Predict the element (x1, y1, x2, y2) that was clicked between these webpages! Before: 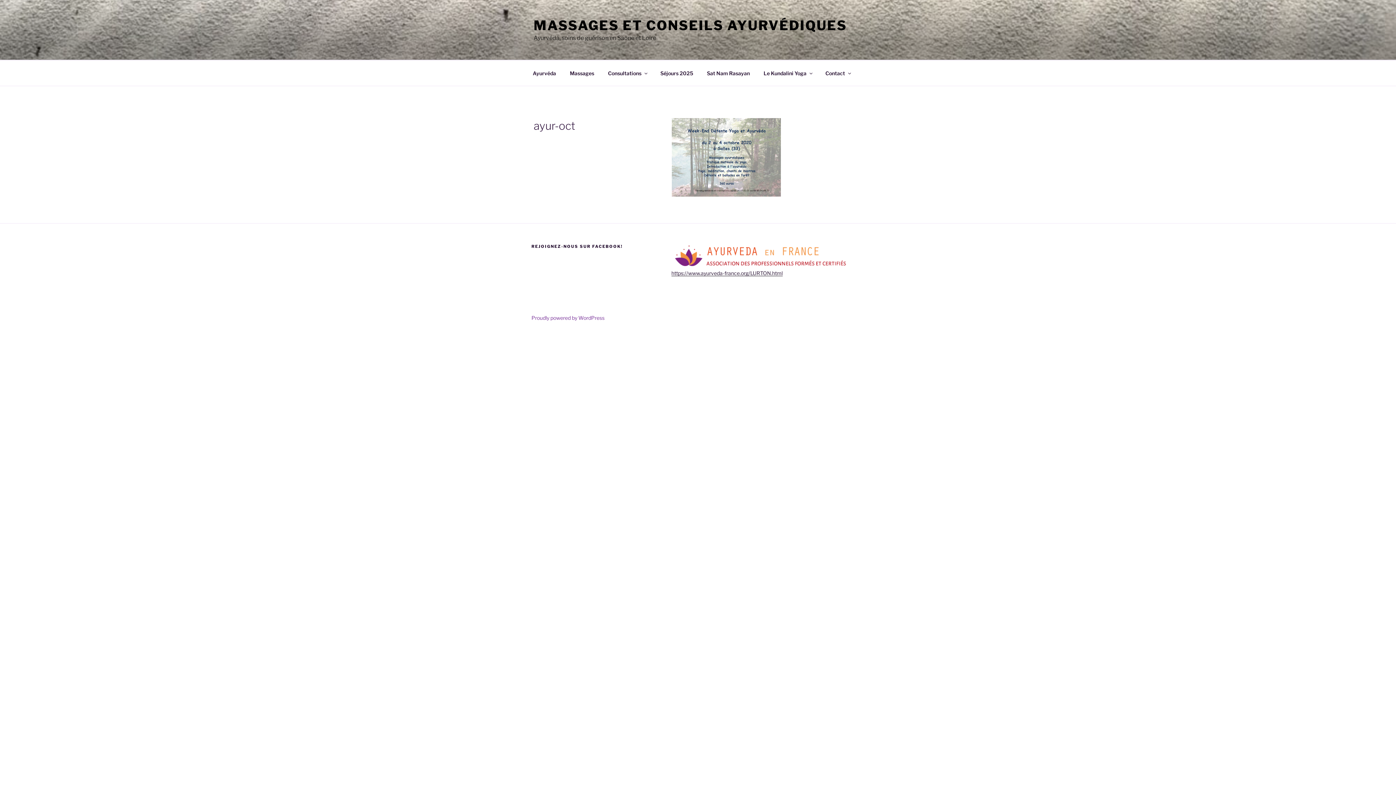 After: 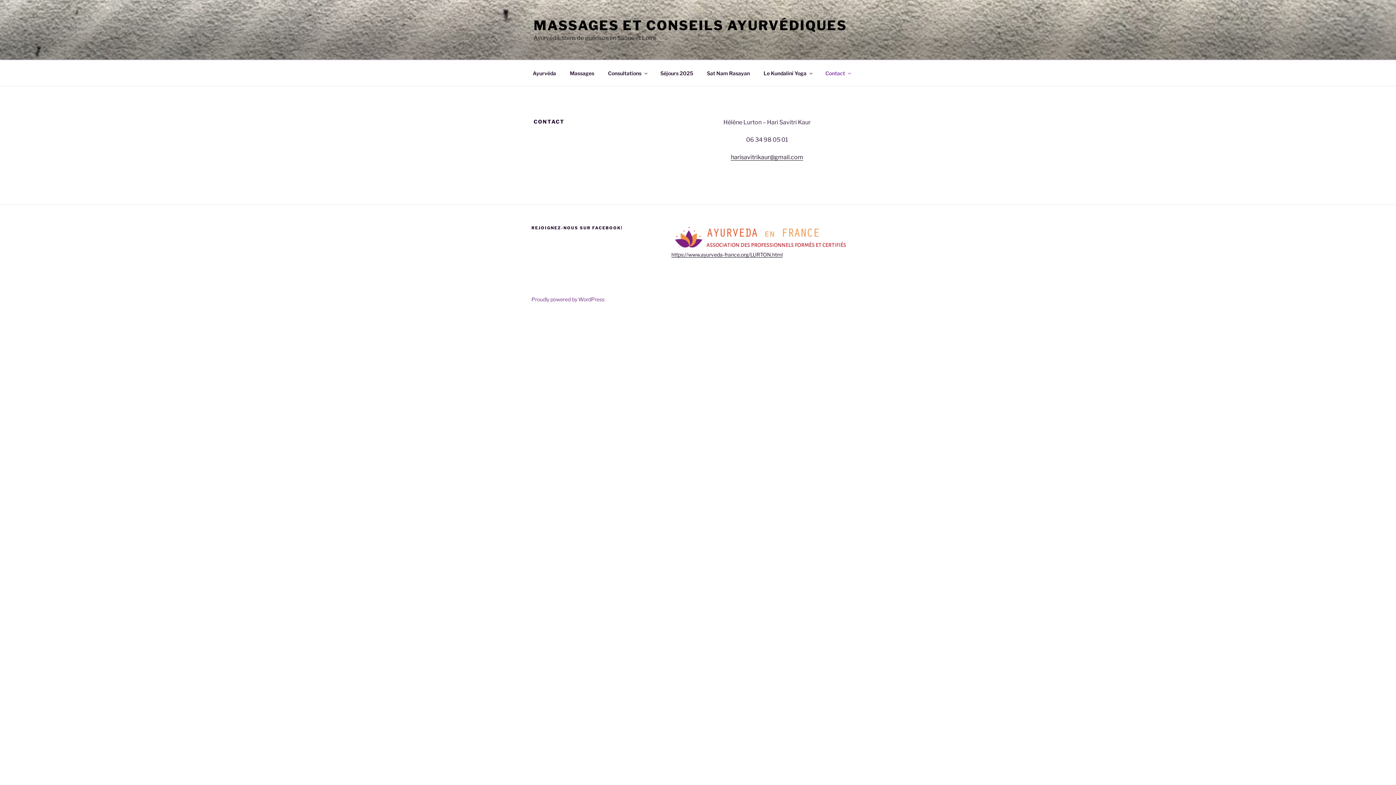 Action: label: Contact bbox: (819, 64, 856, 82)